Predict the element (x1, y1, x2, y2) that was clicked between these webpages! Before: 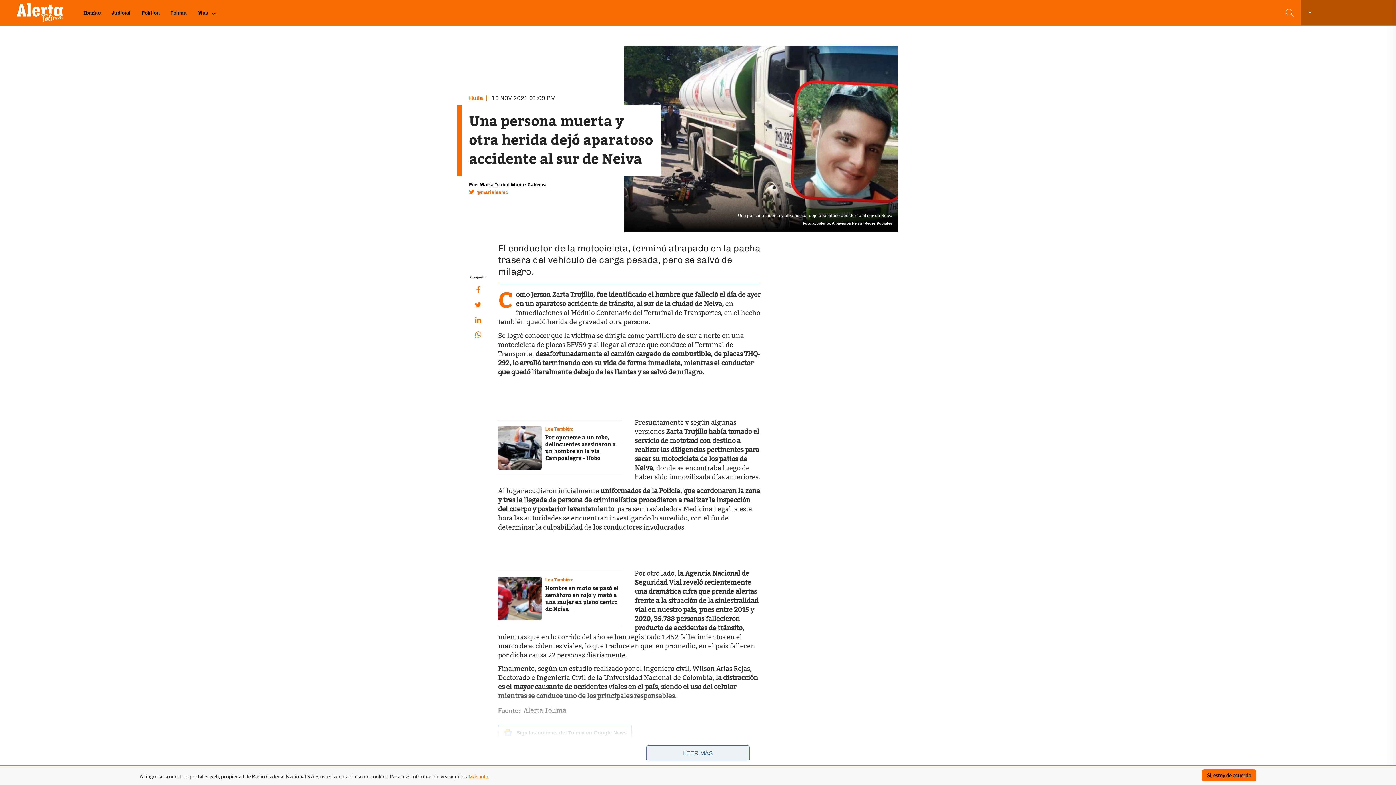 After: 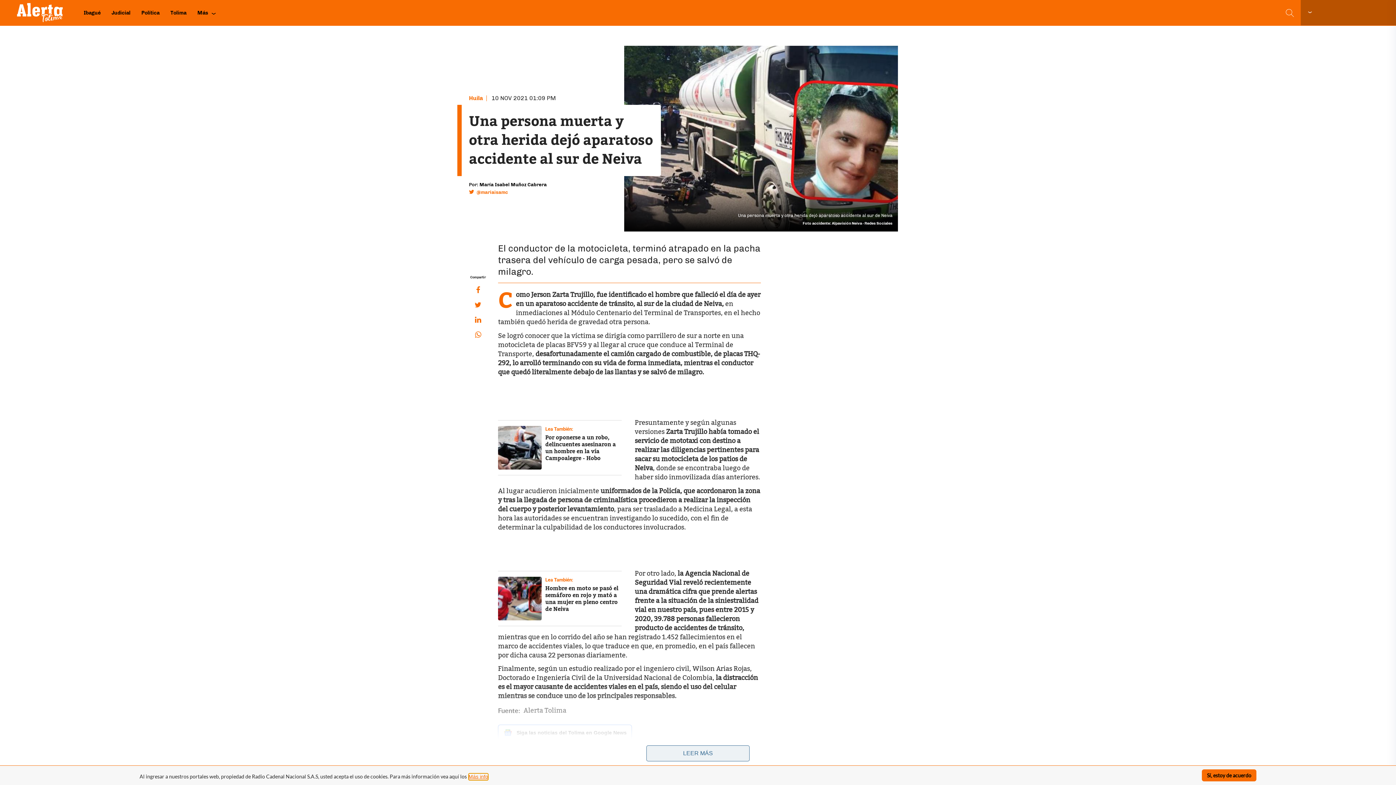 Action: label: Más info bbox: (468, 773, 488, 780)